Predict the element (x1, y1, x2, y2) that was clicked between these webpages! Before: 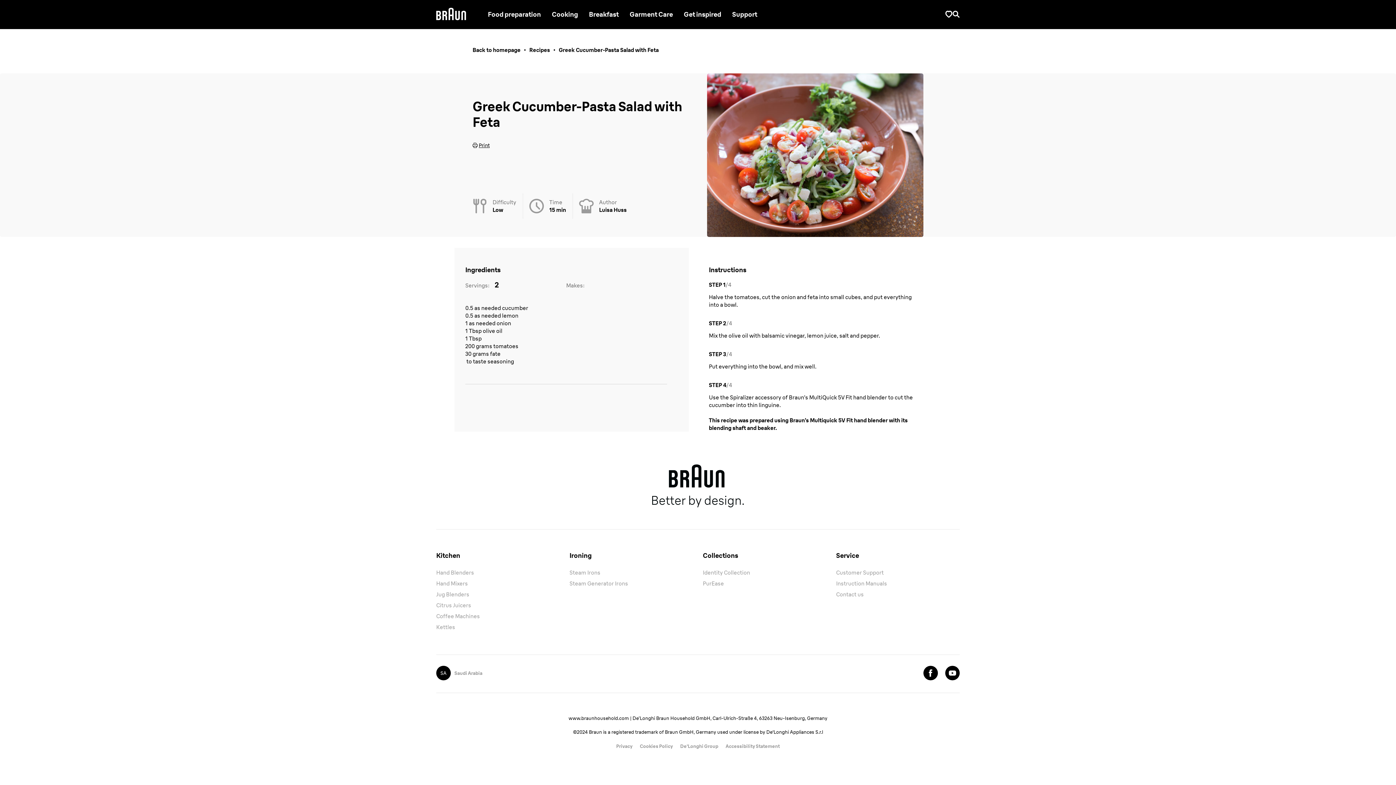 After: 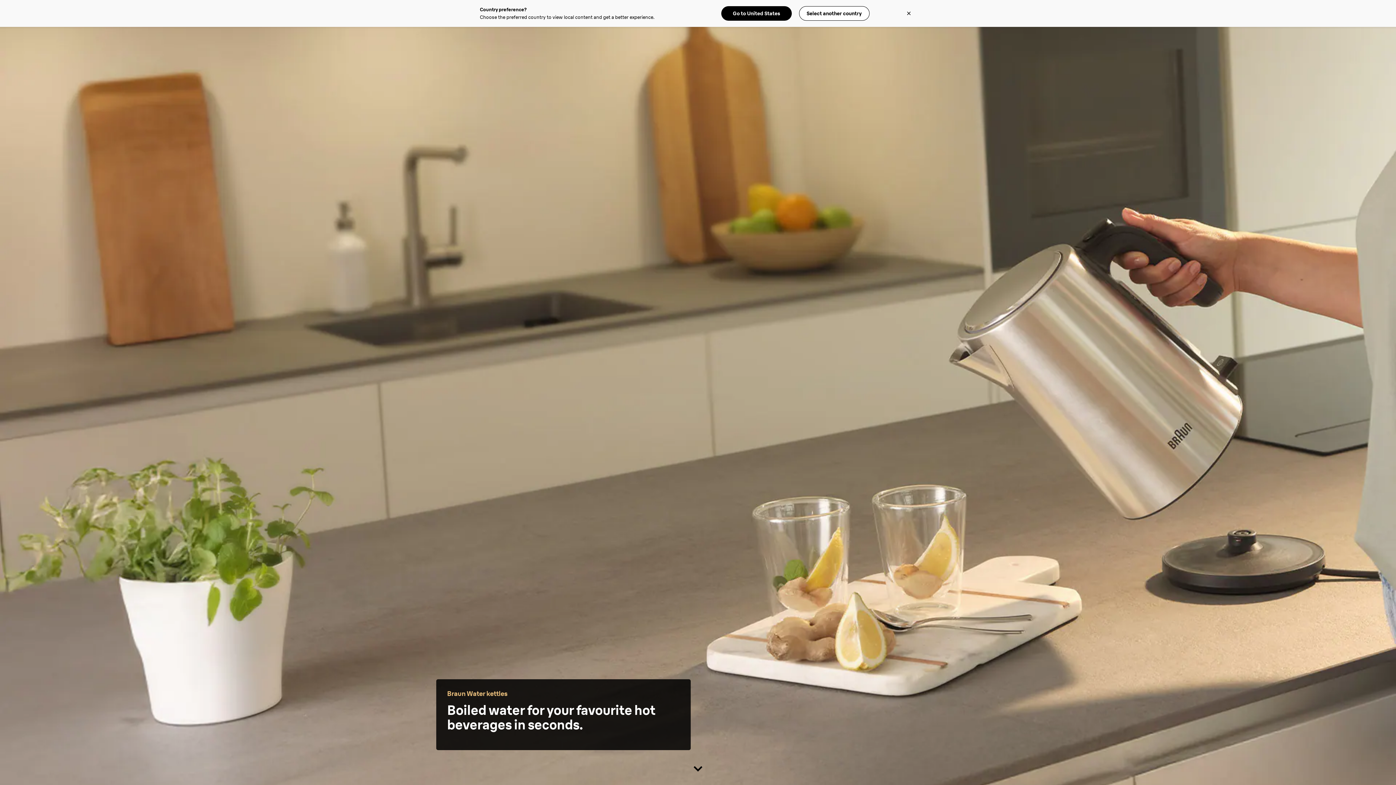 Action: label: Kettles bbox: (436, 622, 560, 633)